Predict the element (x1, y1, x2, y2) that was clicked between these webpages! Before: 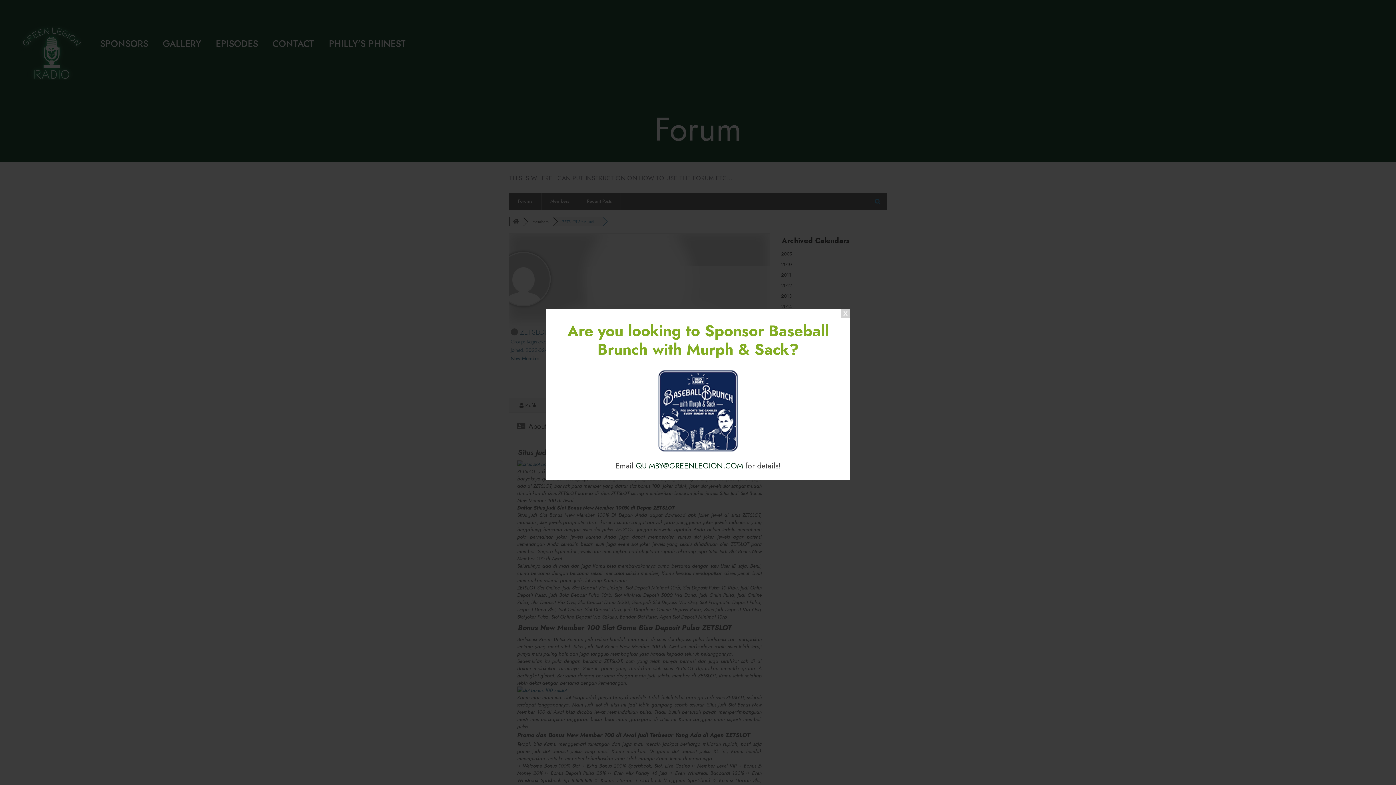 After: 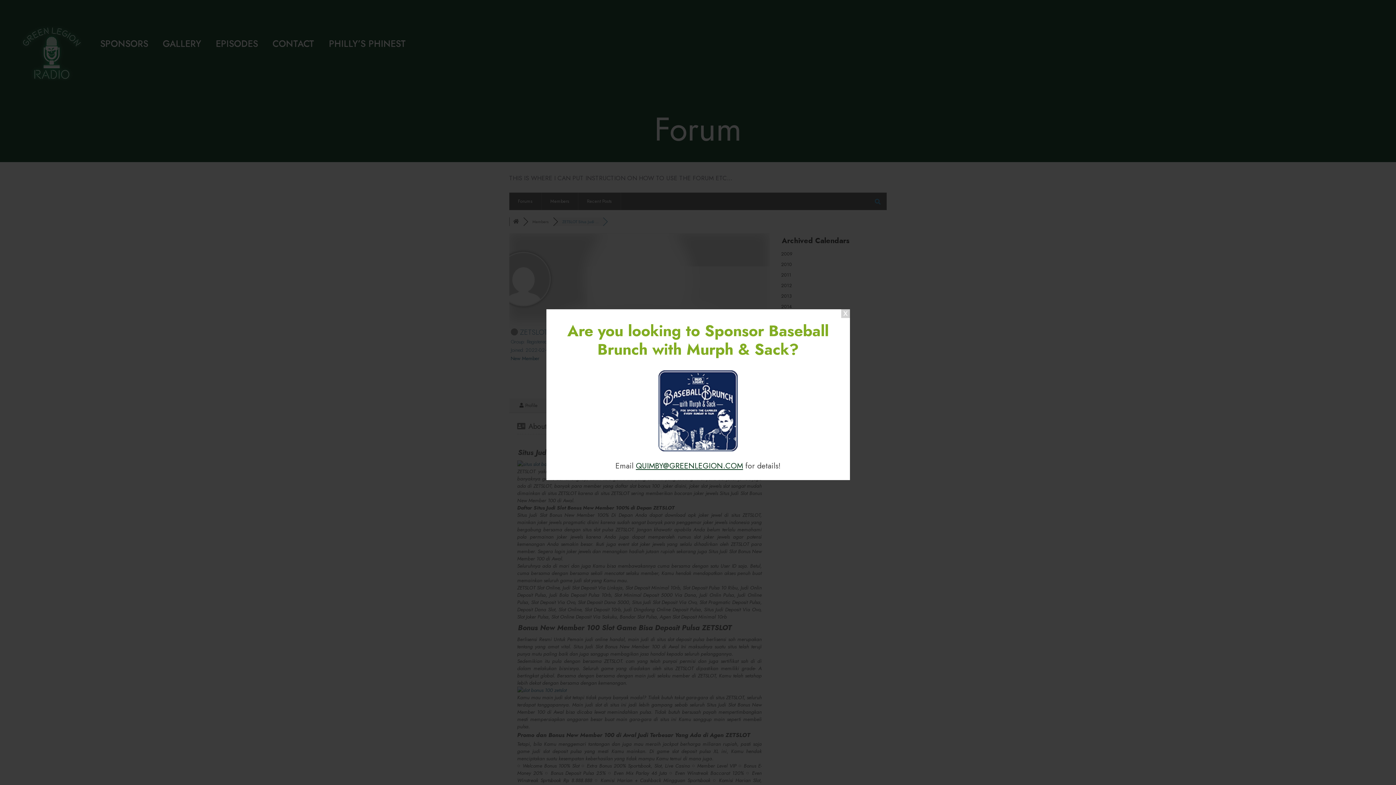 Action: label: QUIMBY@GREENLEGION.COM bbox: (636, 460, 743, 471)